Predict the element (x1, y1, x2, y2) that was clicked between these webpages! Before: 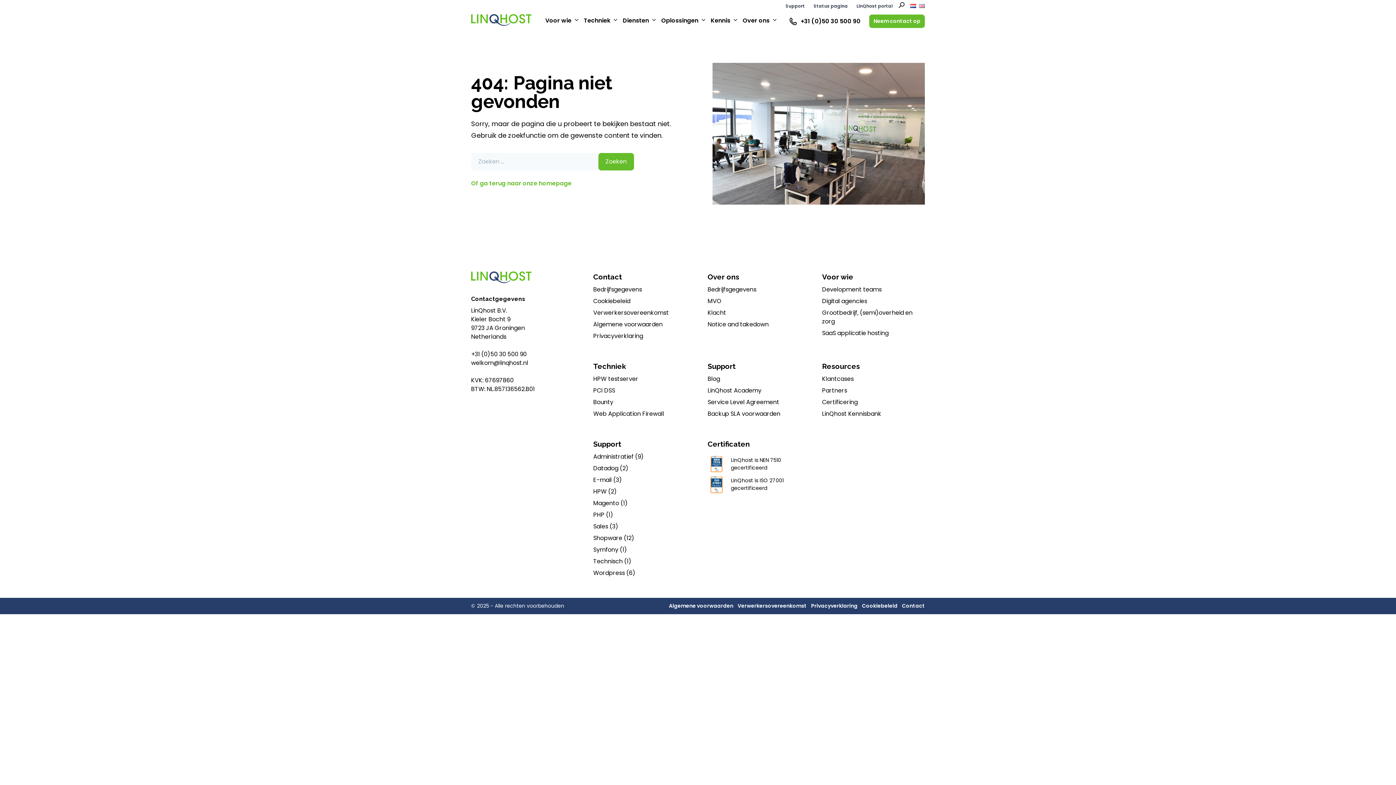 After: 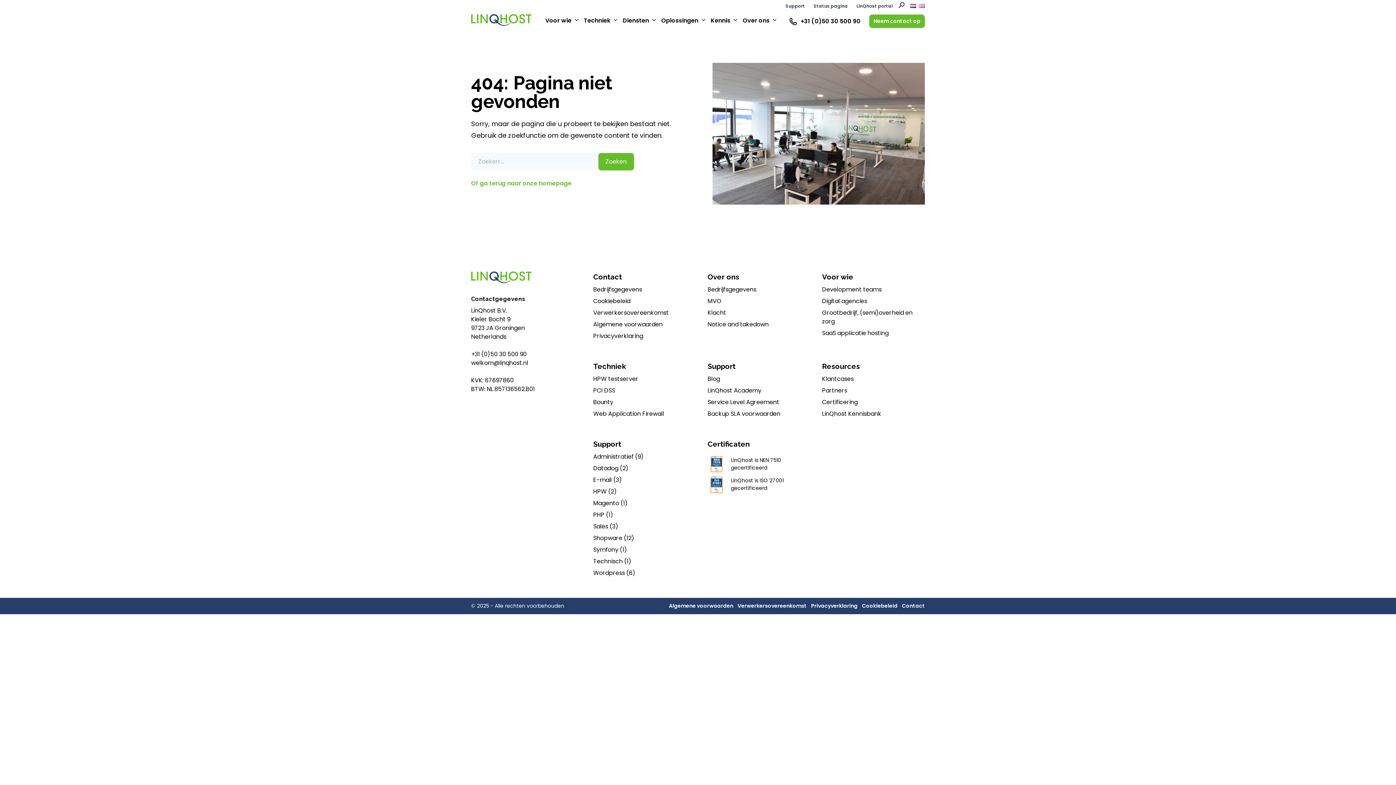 Action: bbox: (593, 522, 696, 531) label: Sales (3)